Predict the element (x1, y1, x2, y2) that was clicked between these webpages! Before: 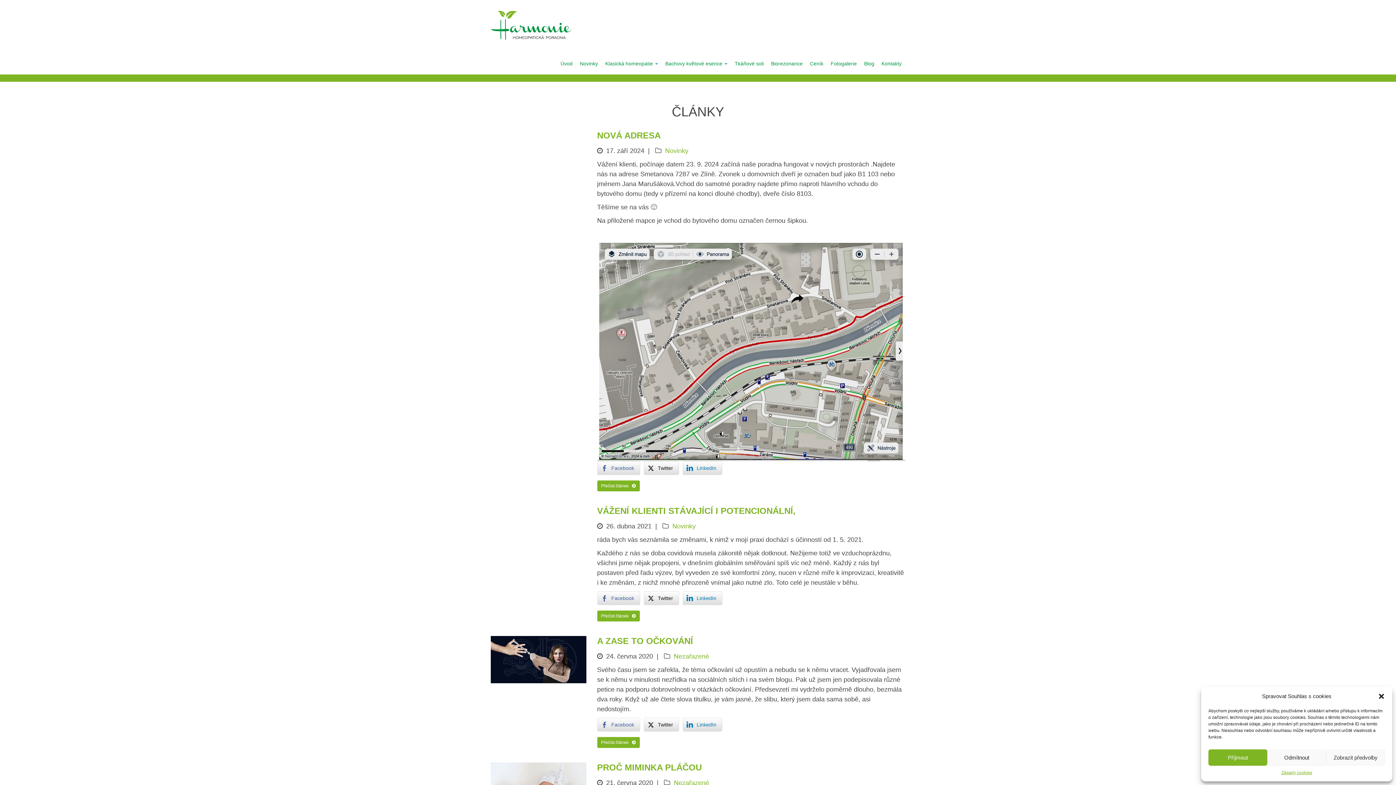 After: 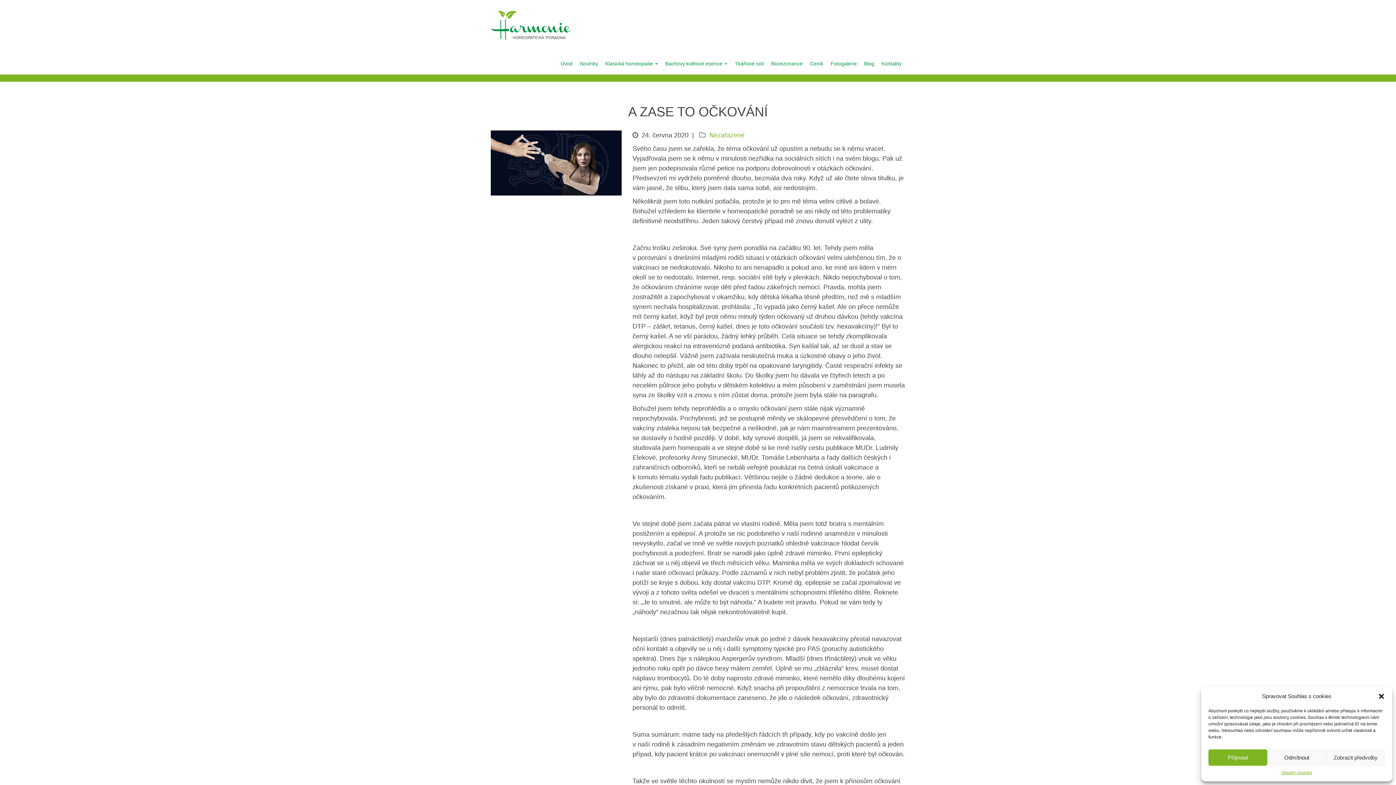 Action: bbox: (597, 636, 693, 646) label: A ZASE TO OČKOVÁNÍ